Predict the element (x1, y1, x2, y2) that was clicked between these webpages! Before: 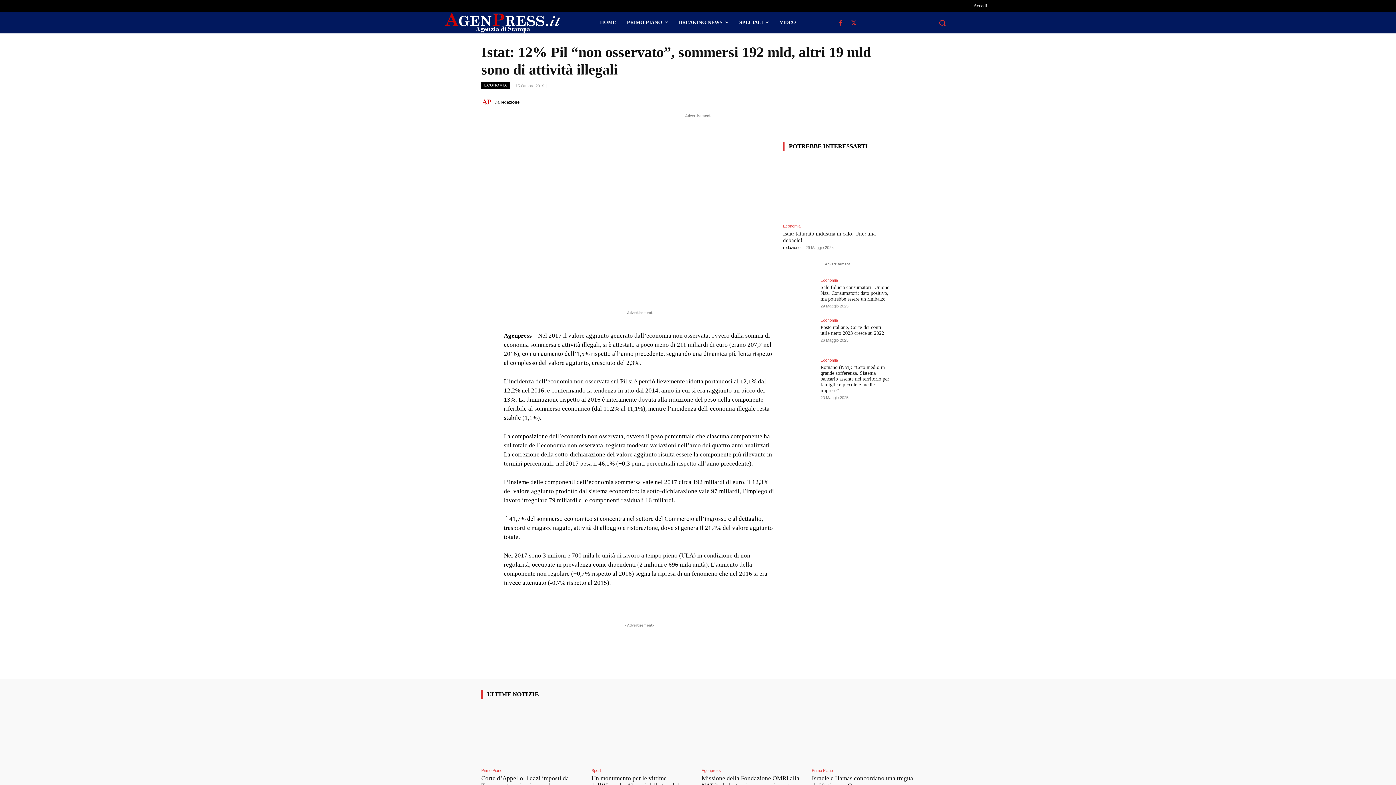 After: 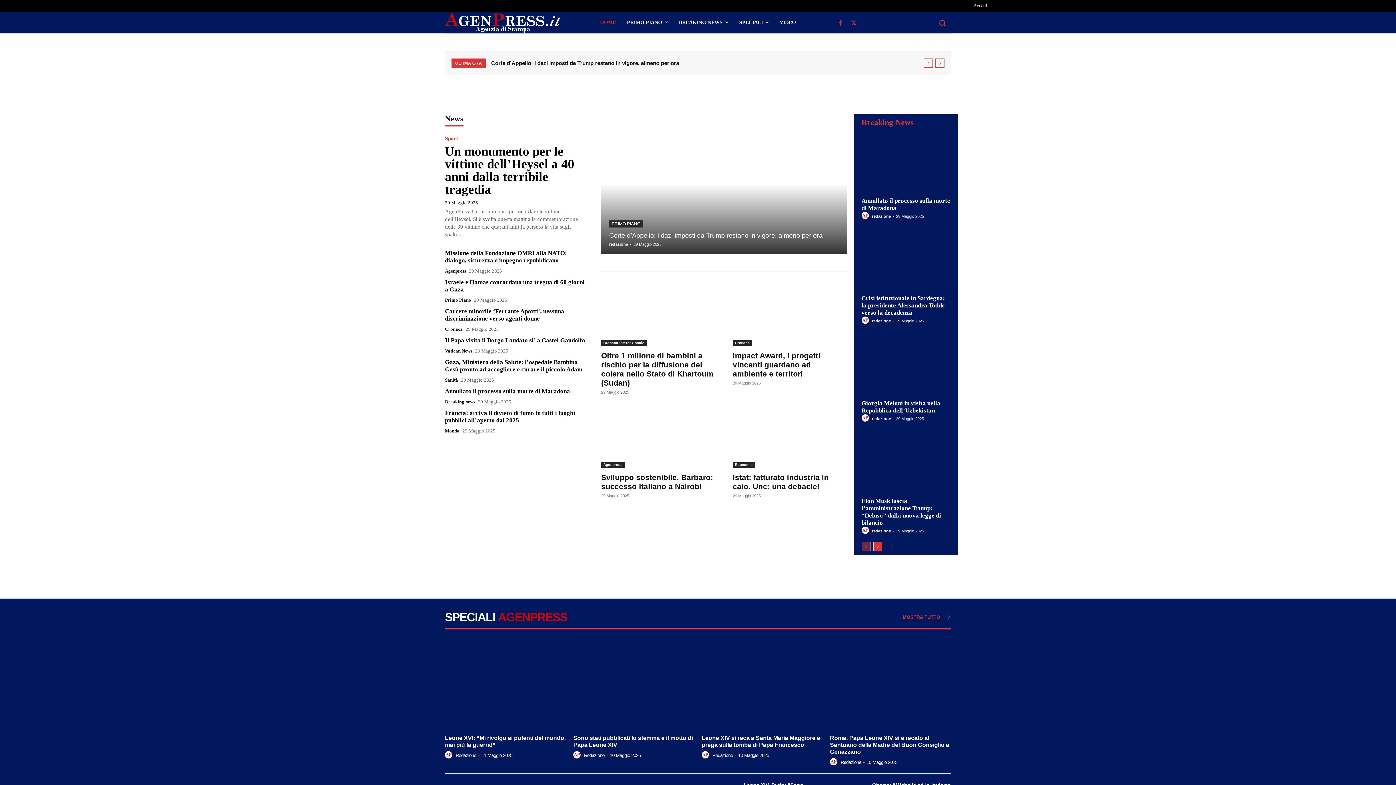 Action: bbox: (594, 11, 621, 33) label: HOME